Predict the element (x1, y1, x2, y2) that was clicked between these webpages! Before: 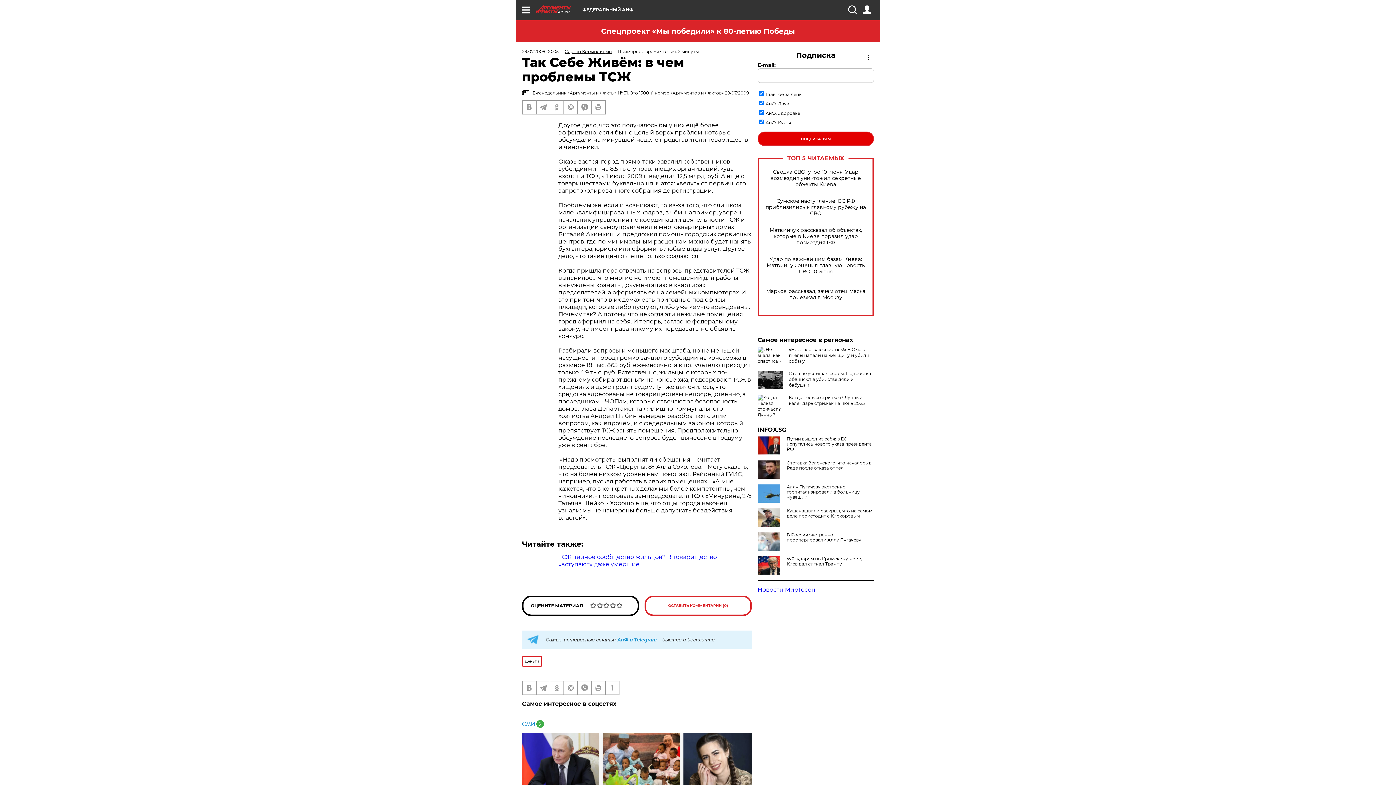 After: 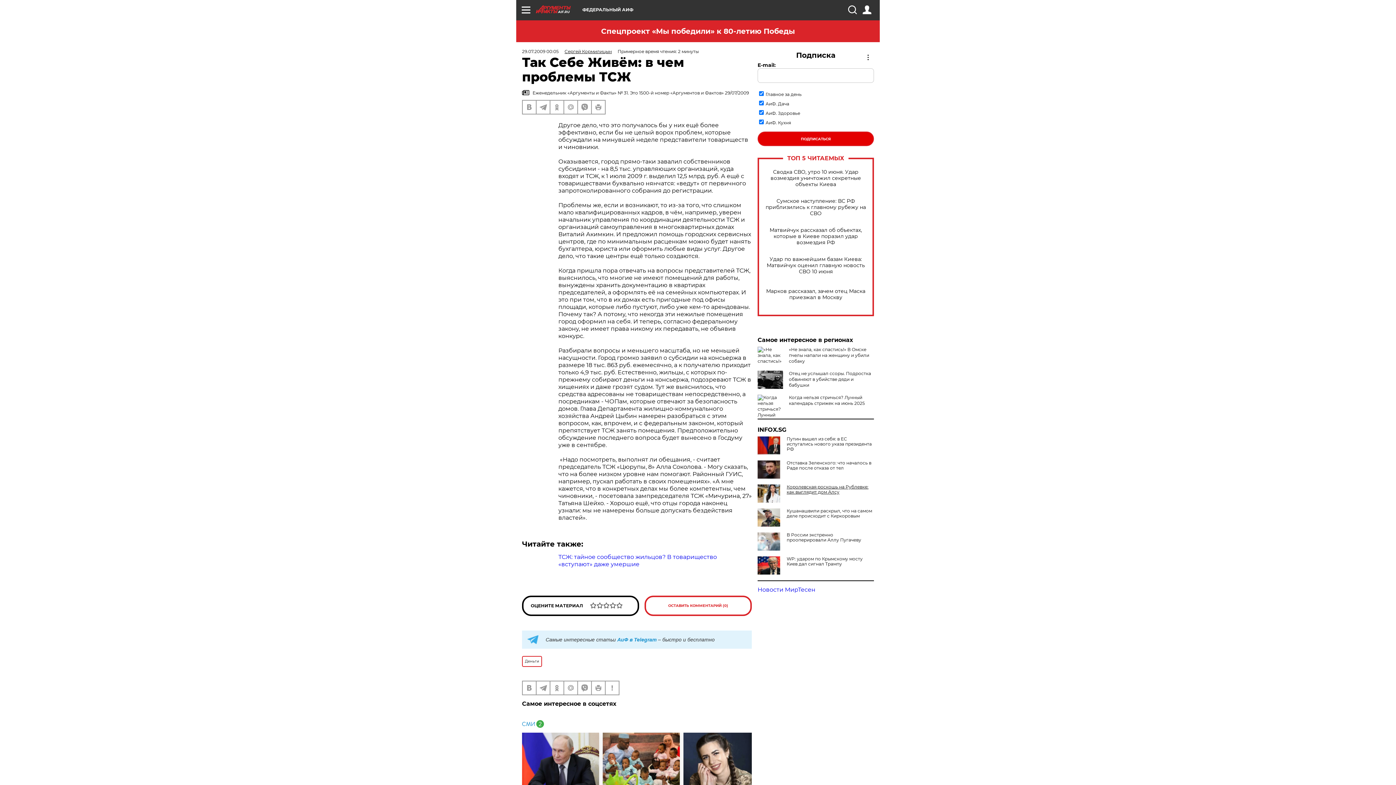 Action: bbox: (757, 484, 874, 500) label: Аллу Пугачеву экстренно госпитализировали в больницу Чувашии